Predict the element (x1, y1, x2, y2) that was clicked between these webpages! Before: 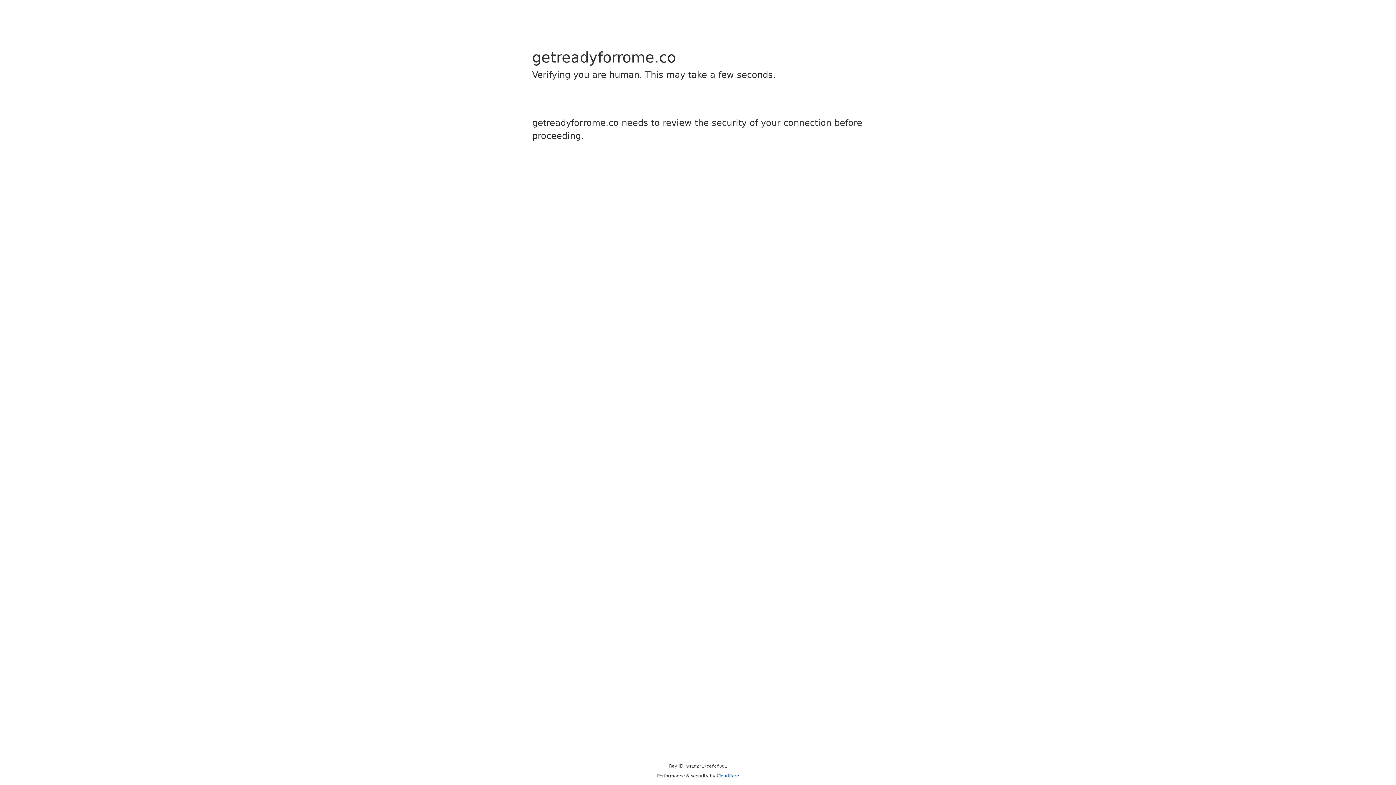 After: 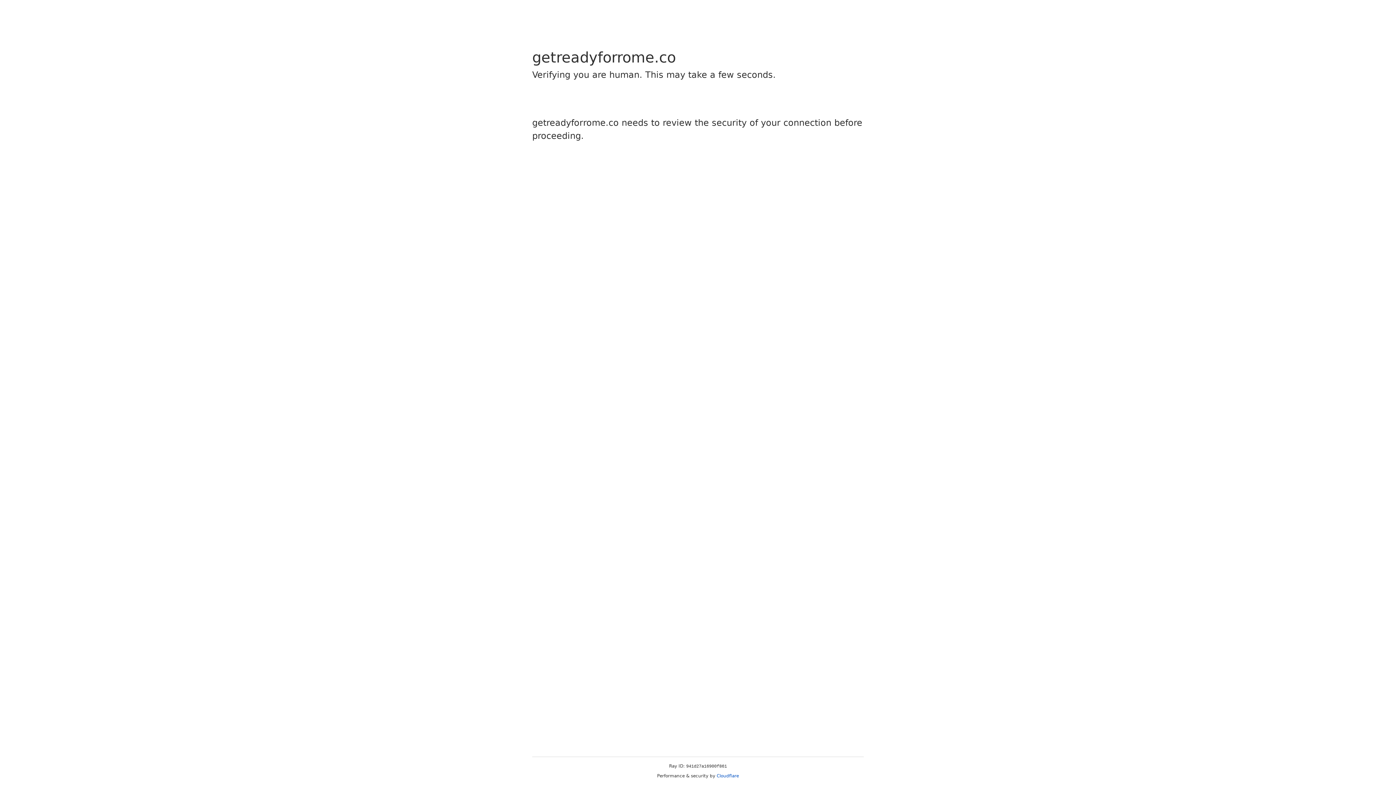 Action: label: Cloudflare bbox: (716, 773, 739, 778)